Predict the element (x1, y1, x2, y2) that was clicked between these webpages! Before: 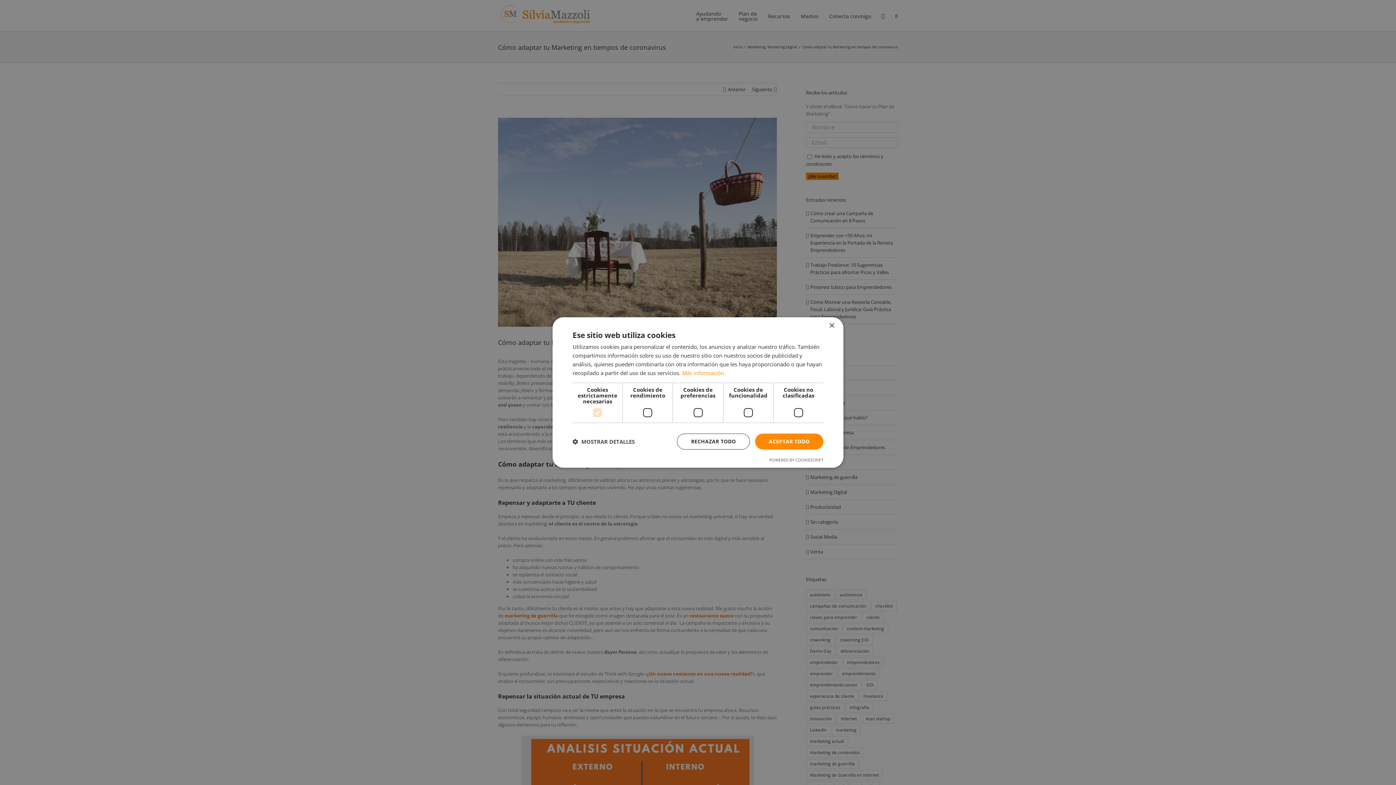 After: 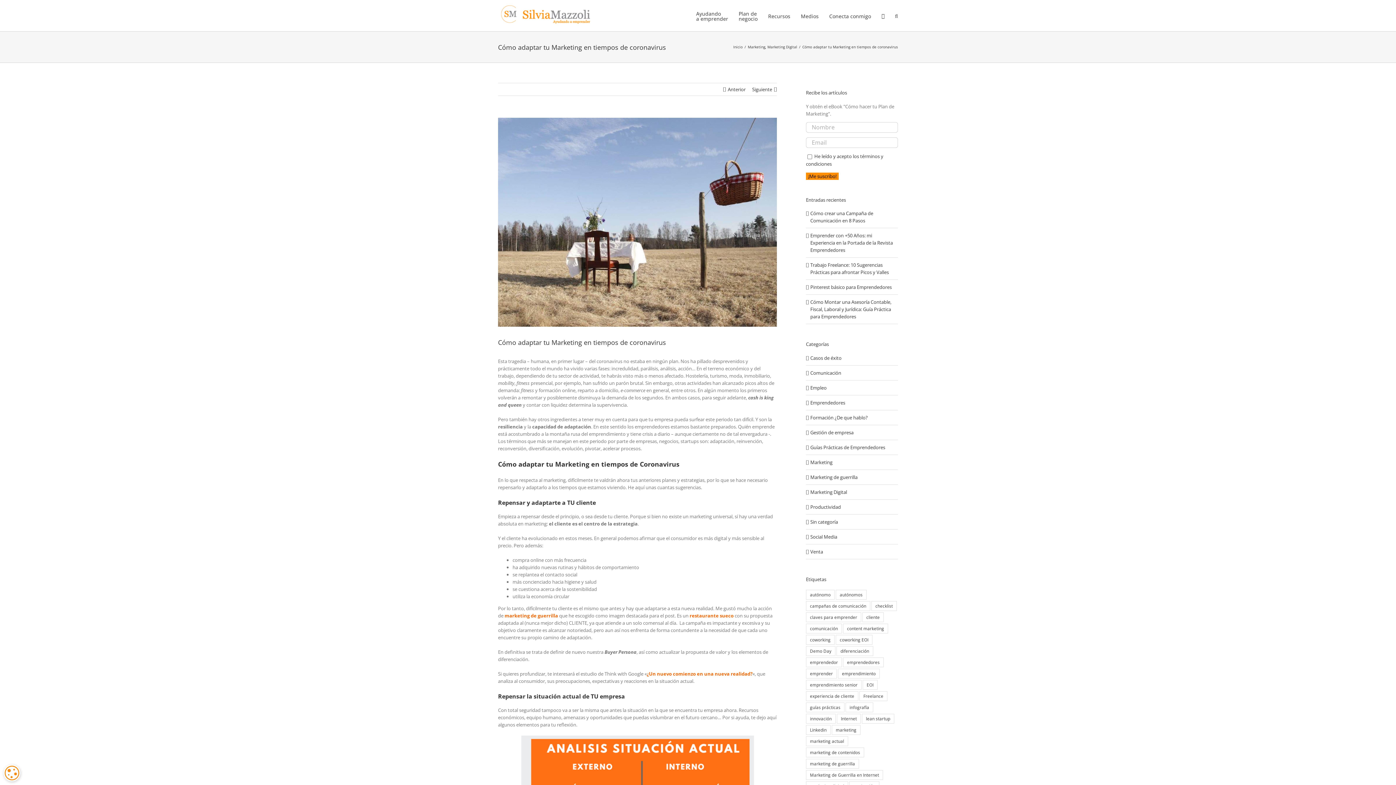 Action: label: RECHAZAR TODO bbox: (677, 433, 750, 449)